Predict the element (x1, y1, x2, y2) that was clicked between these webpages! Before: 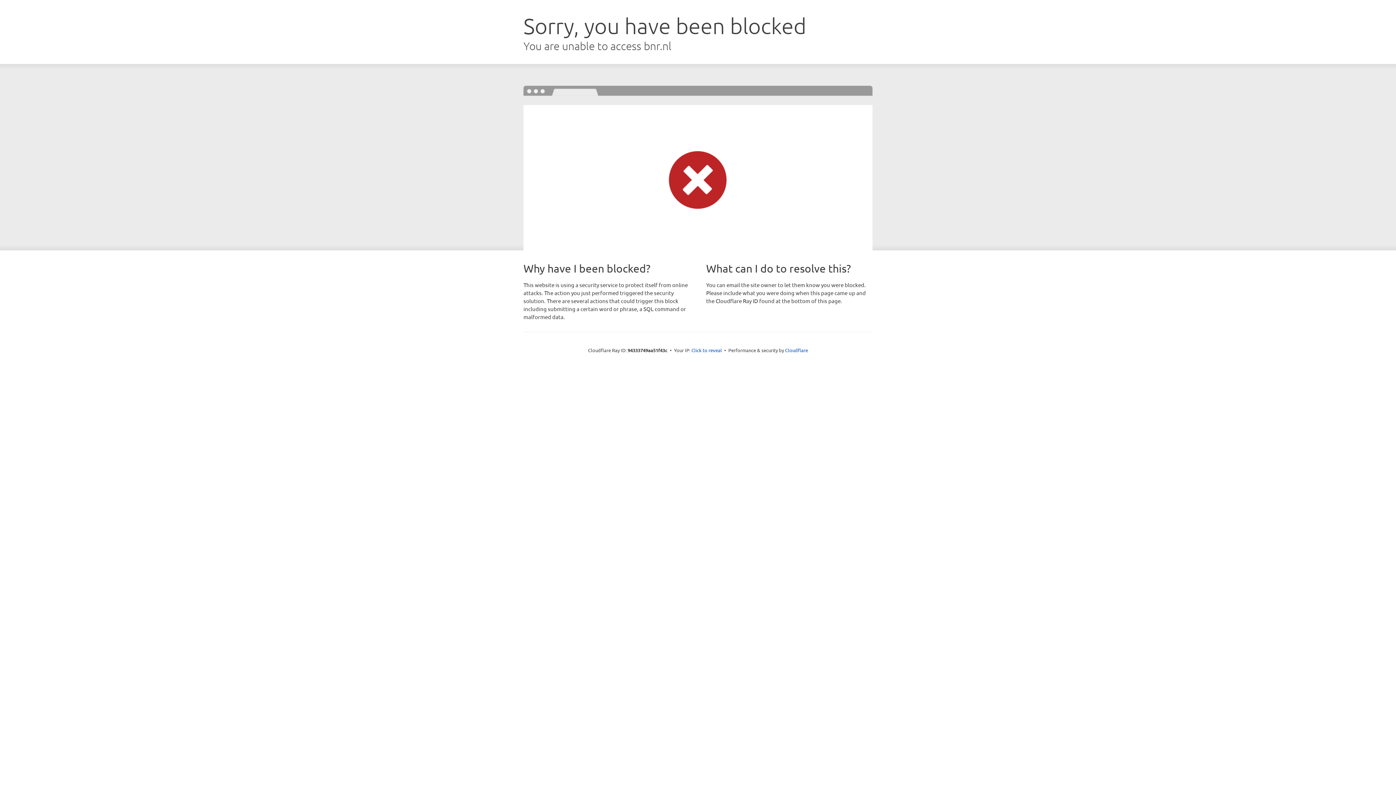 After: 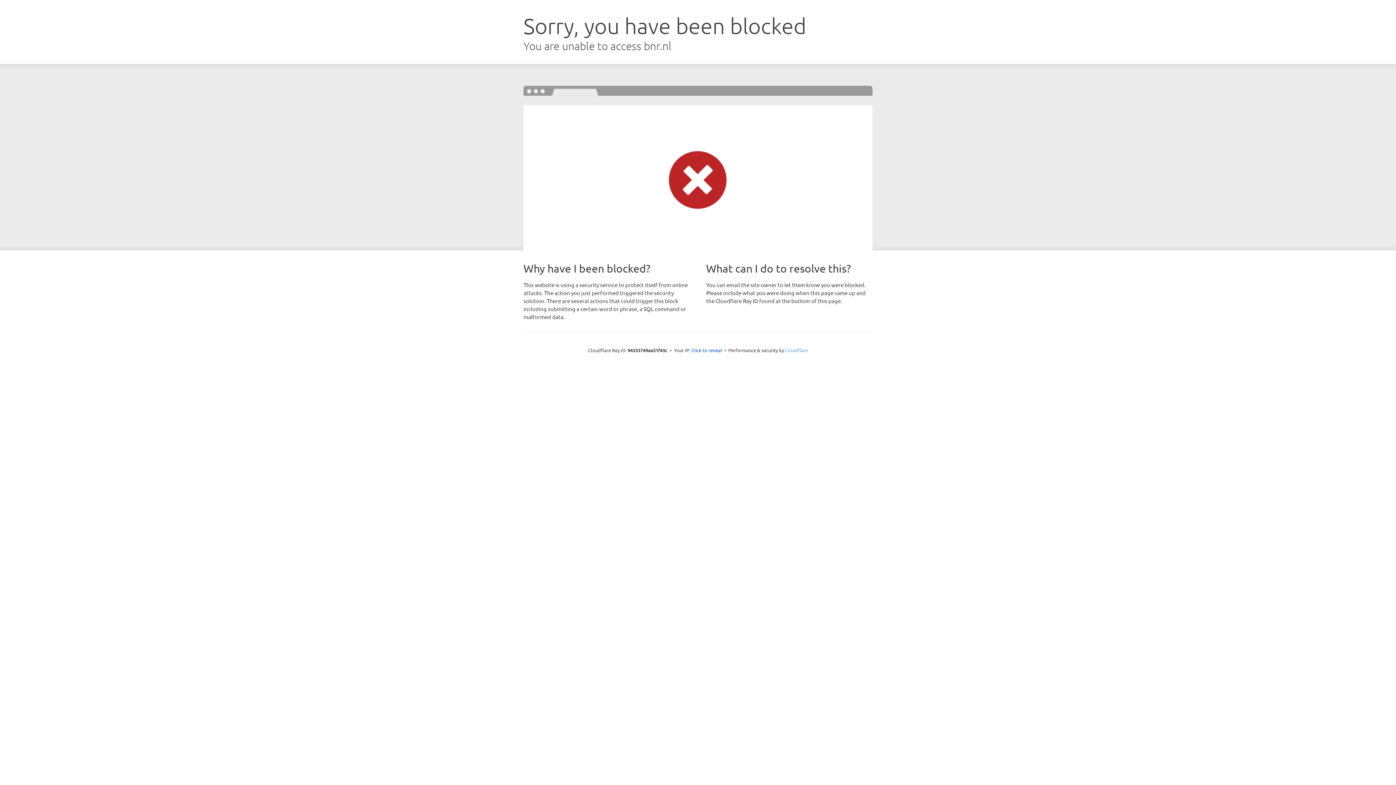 Action: label: Cloudflare bbox: (785, 347, 808, 353)